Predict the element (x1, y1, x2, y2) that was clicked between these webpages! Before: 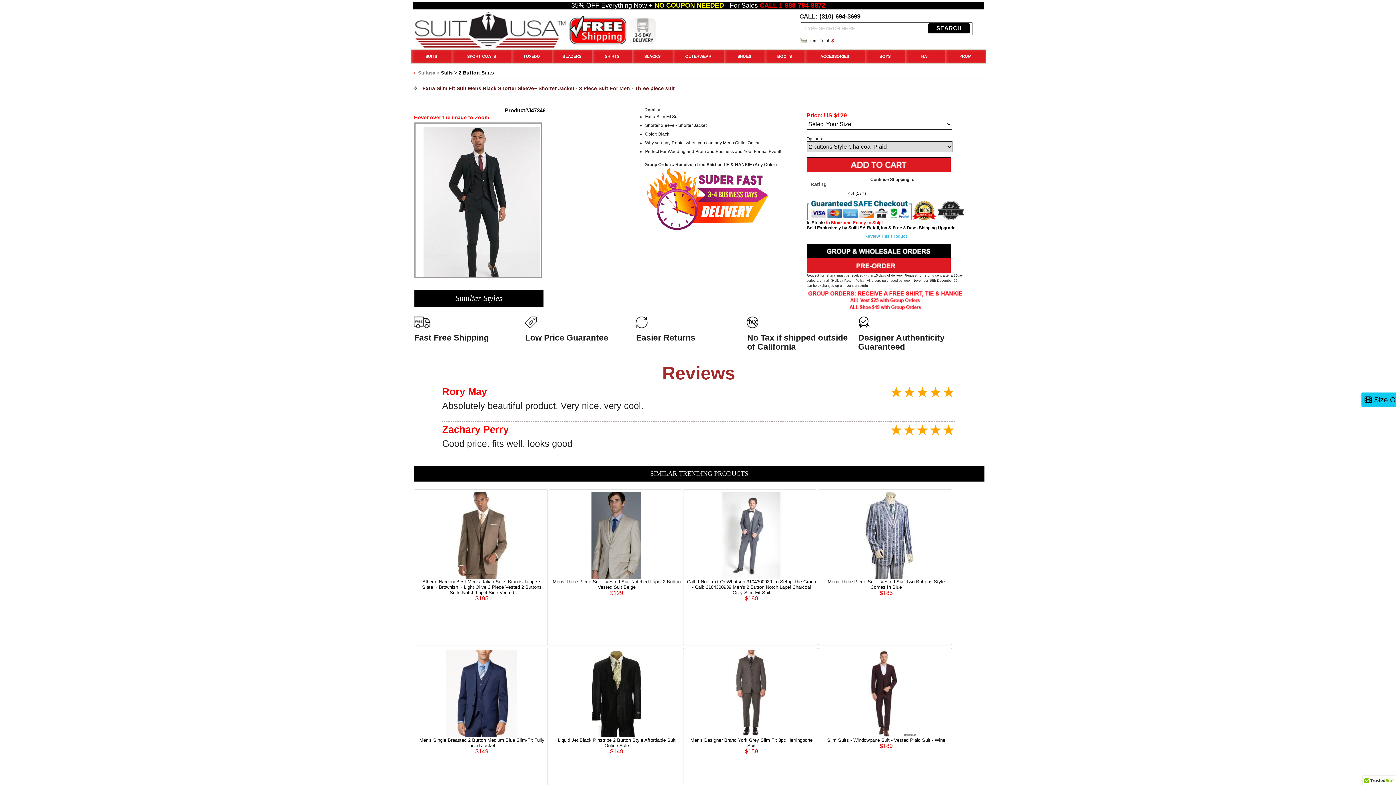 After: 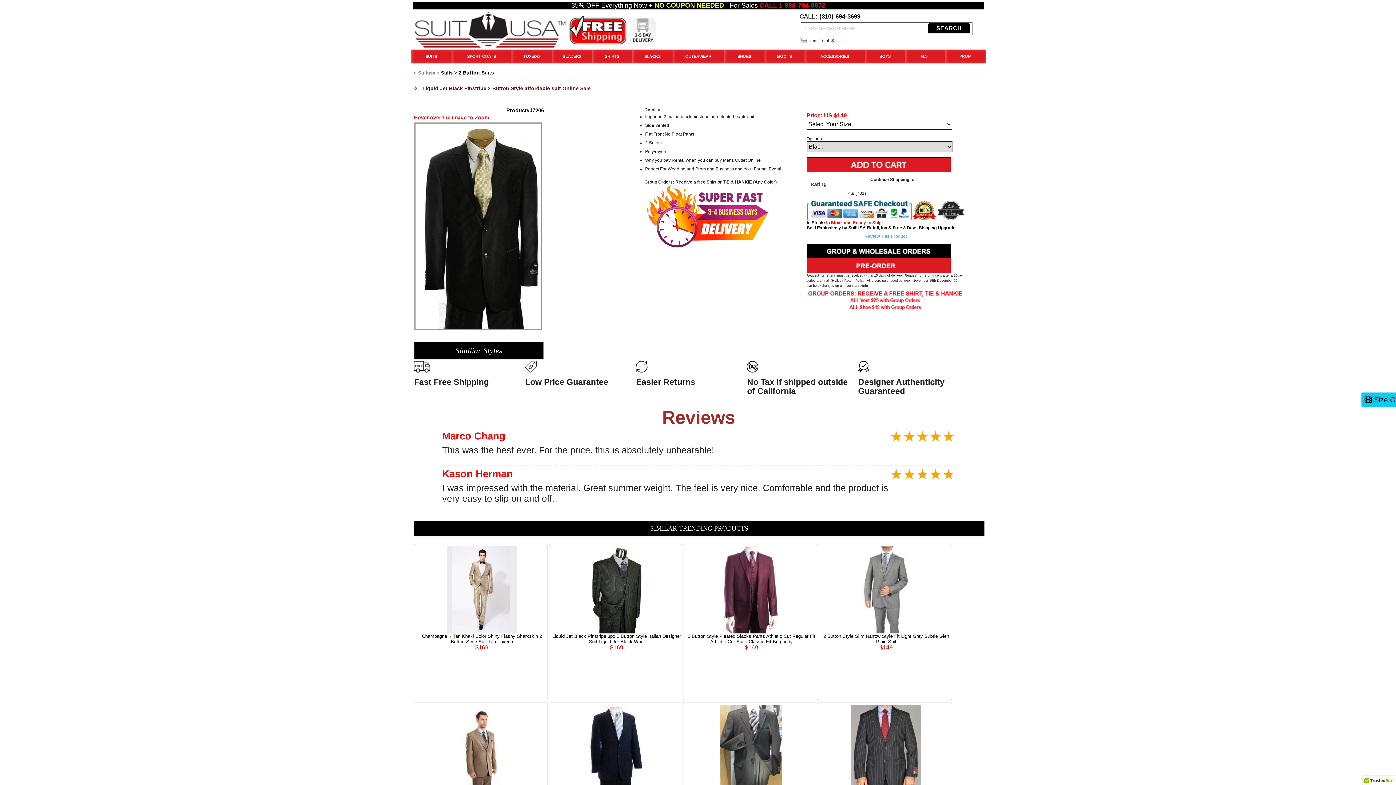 Action: bbox: (557, 737, 675, 754) label: Liquid Jet Black Pinstripe 2 Button Style Affordable Suit Online Sale
$149